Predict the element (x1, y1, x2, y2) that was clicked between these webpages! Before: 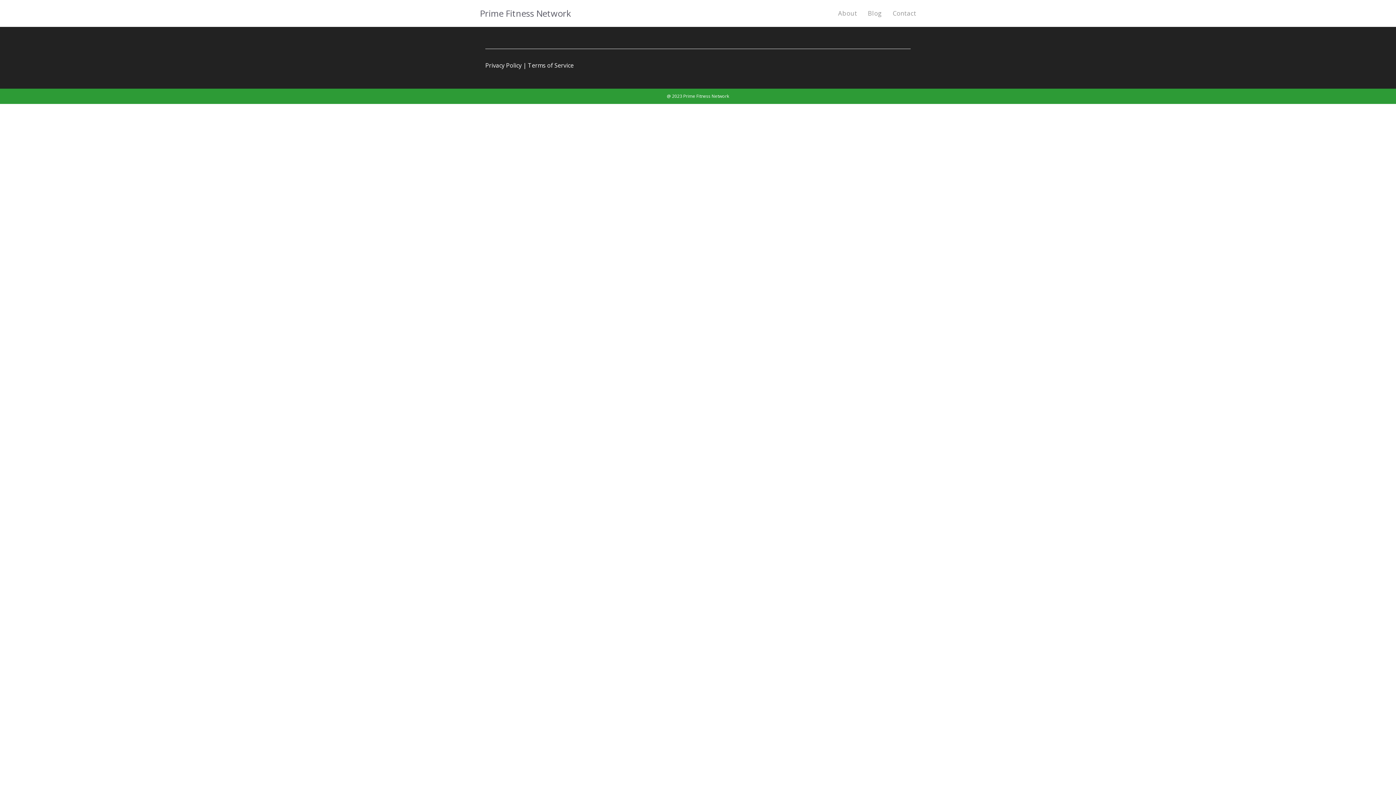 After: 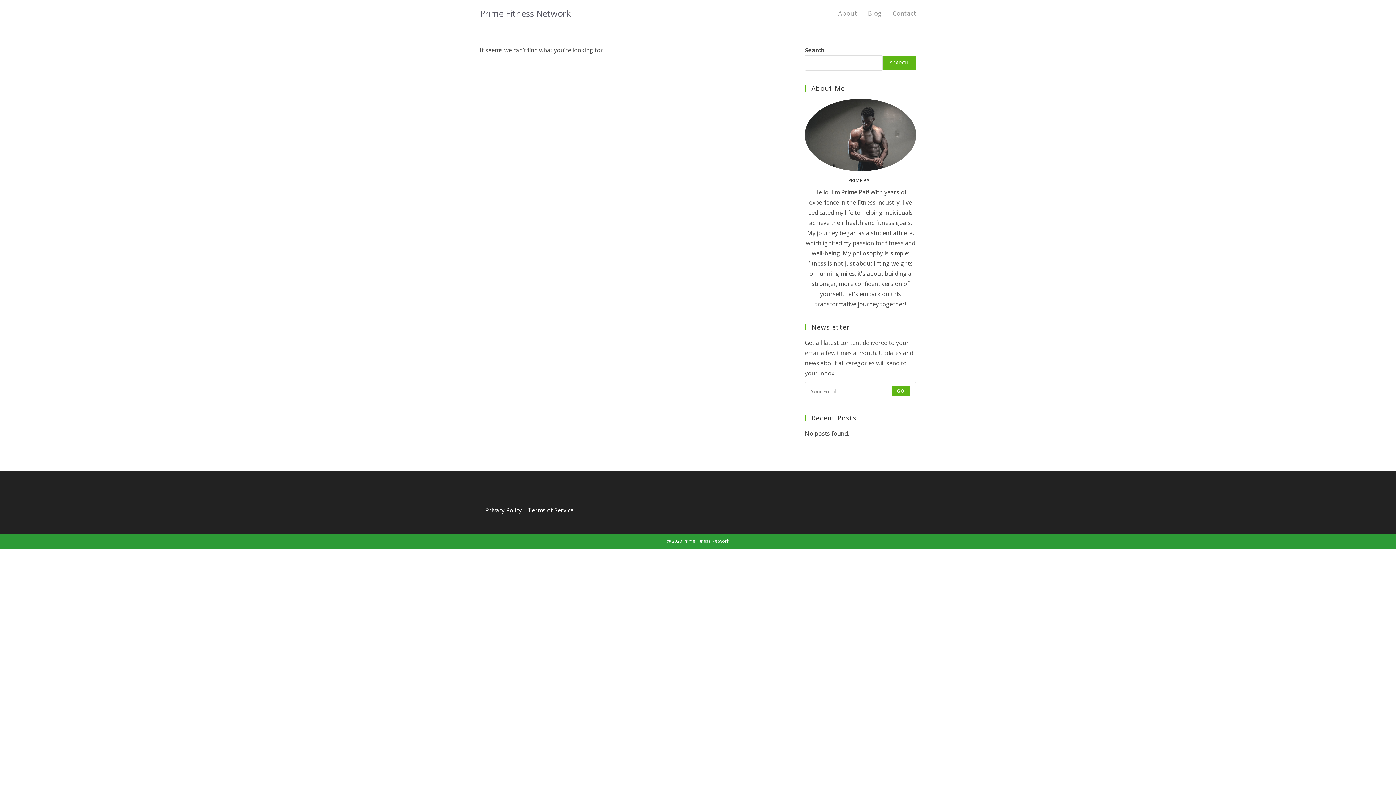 Action: bbox: (862, 0, 887, 26) label: Blog